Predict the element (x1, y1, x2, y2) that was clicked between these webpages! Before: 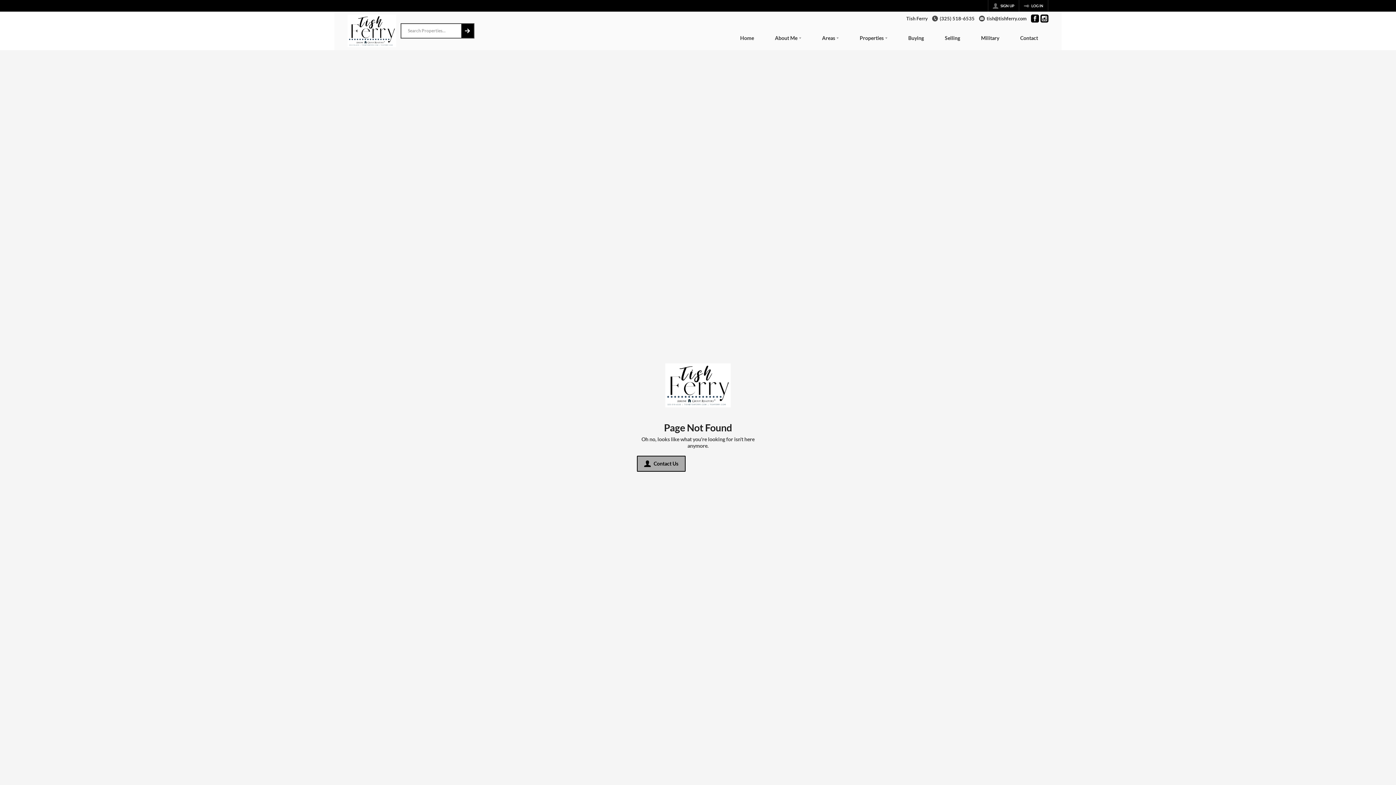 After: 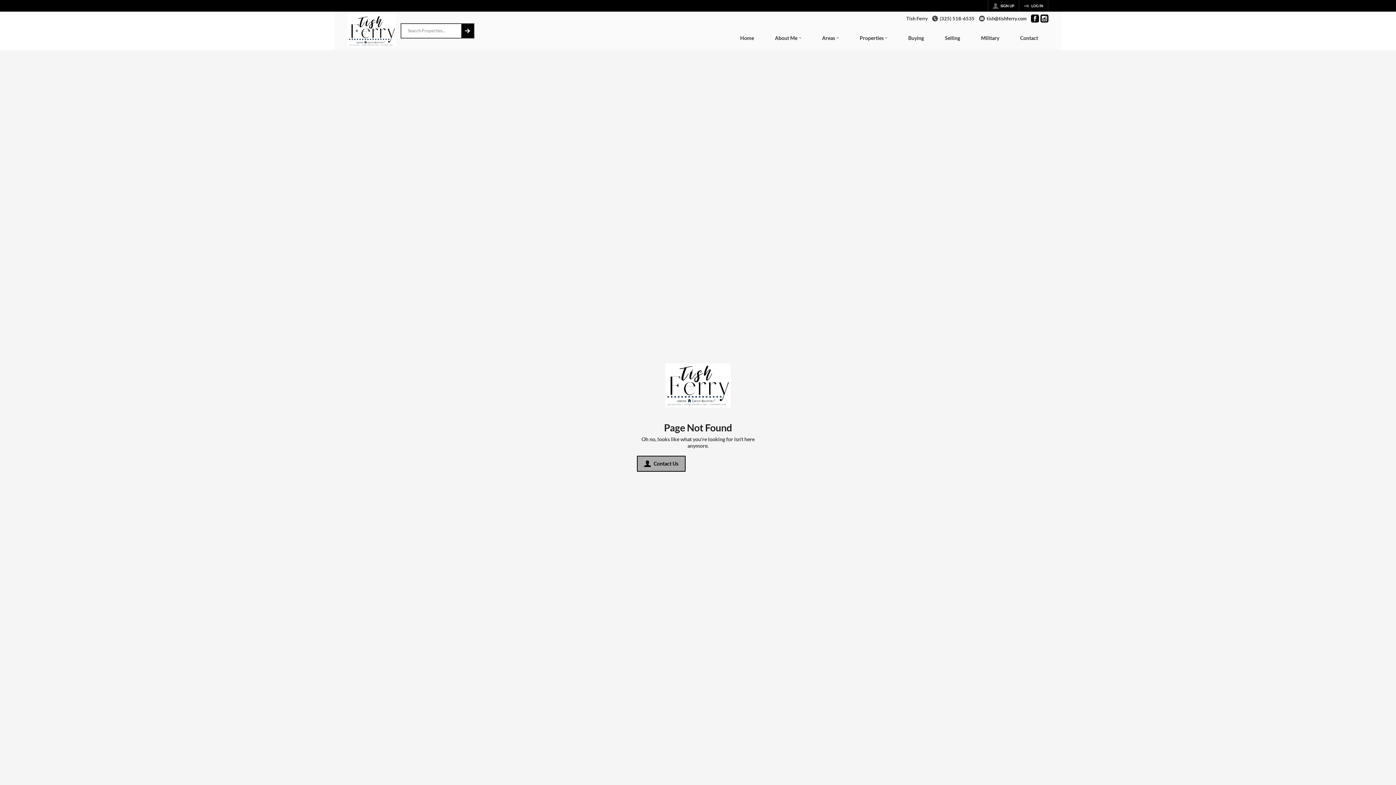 Action: bbox: (1040, 14, 1048, 22) label: Go to Instagram Page